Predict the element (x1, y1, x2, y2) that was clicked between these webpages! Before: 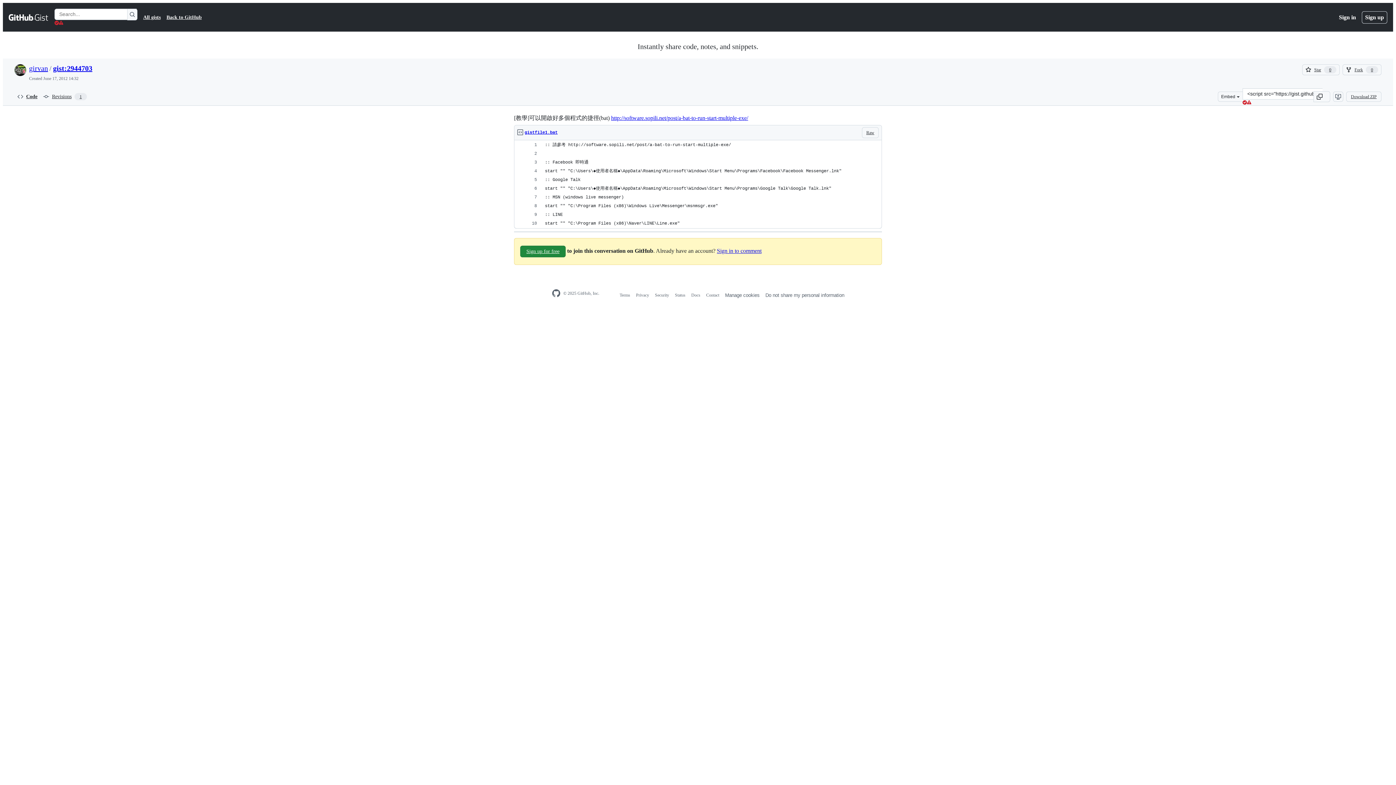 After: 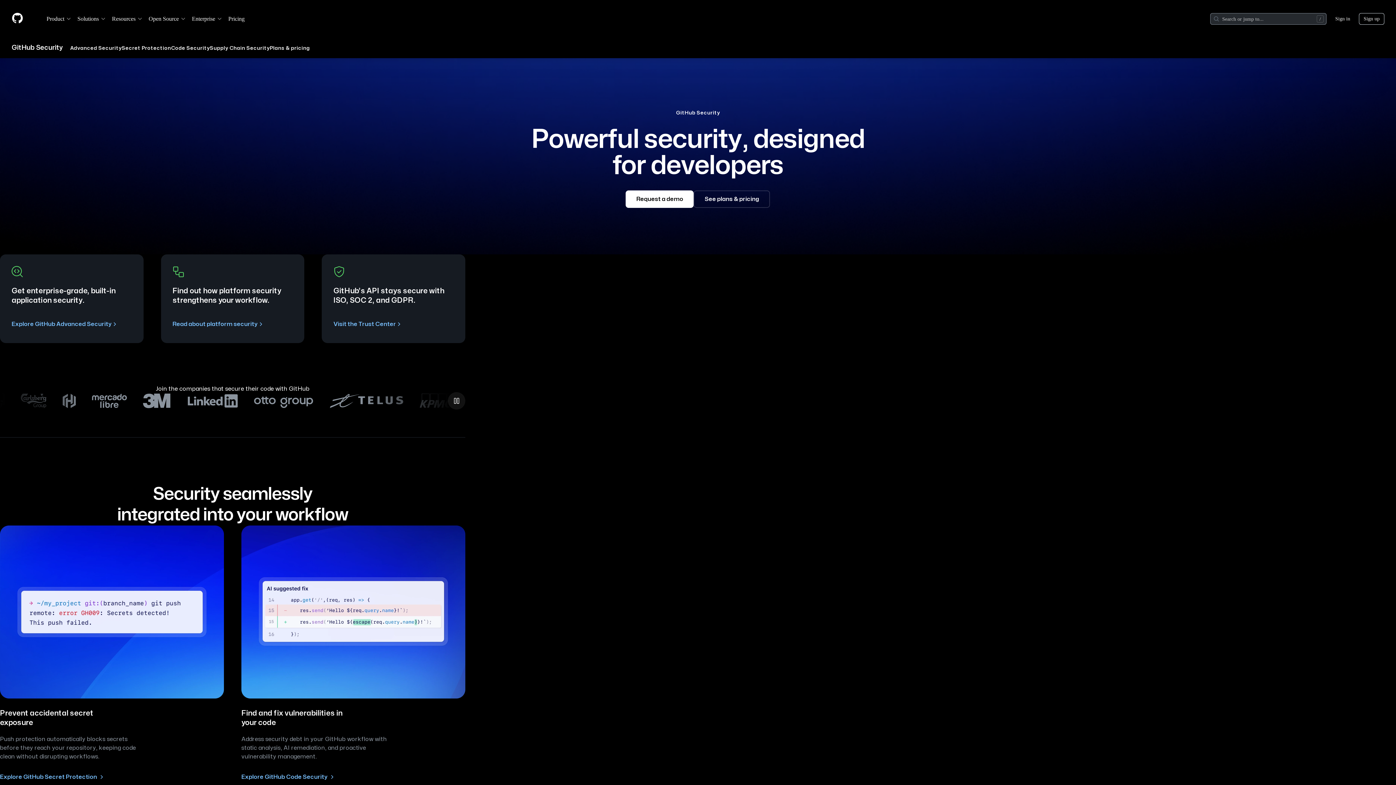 Action: label: Security bbox: (655, 292, 669, 297)